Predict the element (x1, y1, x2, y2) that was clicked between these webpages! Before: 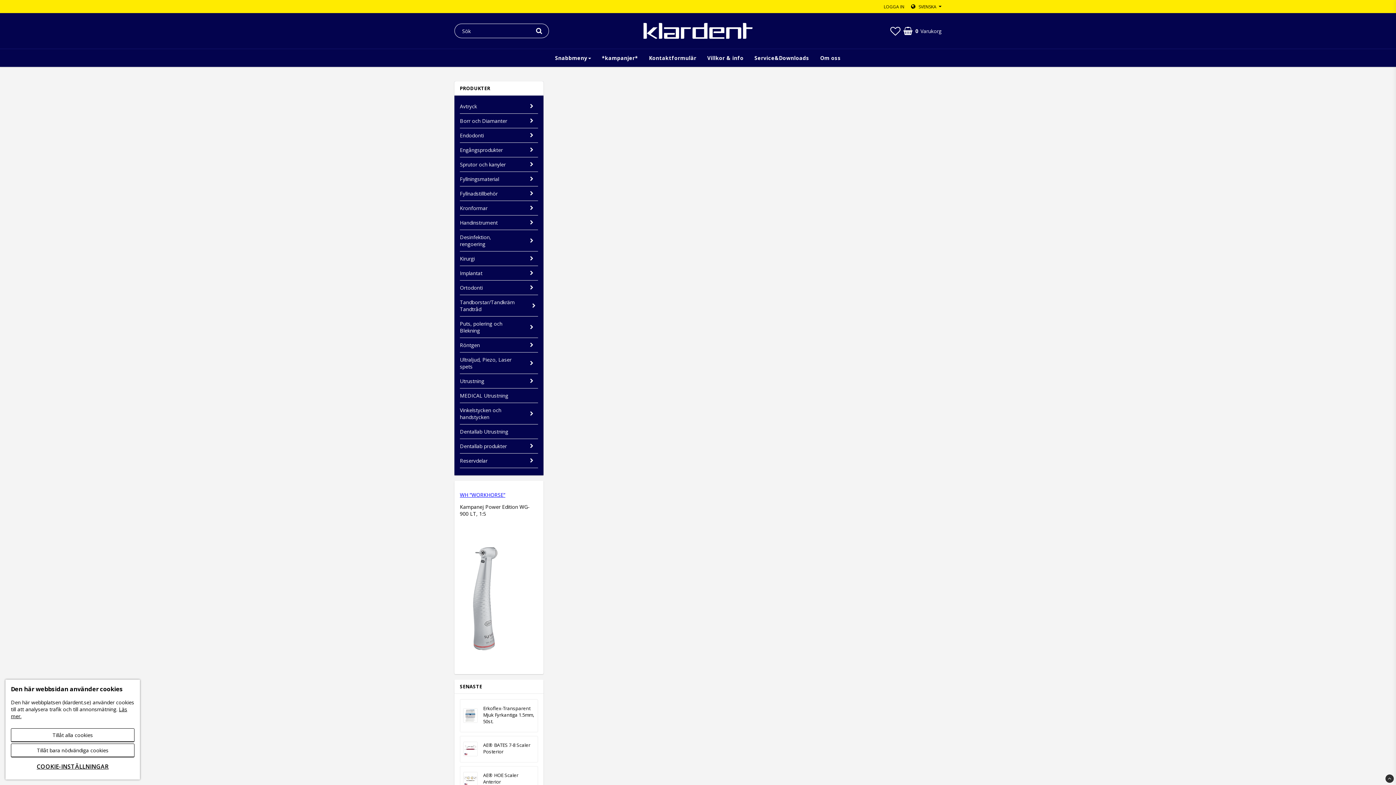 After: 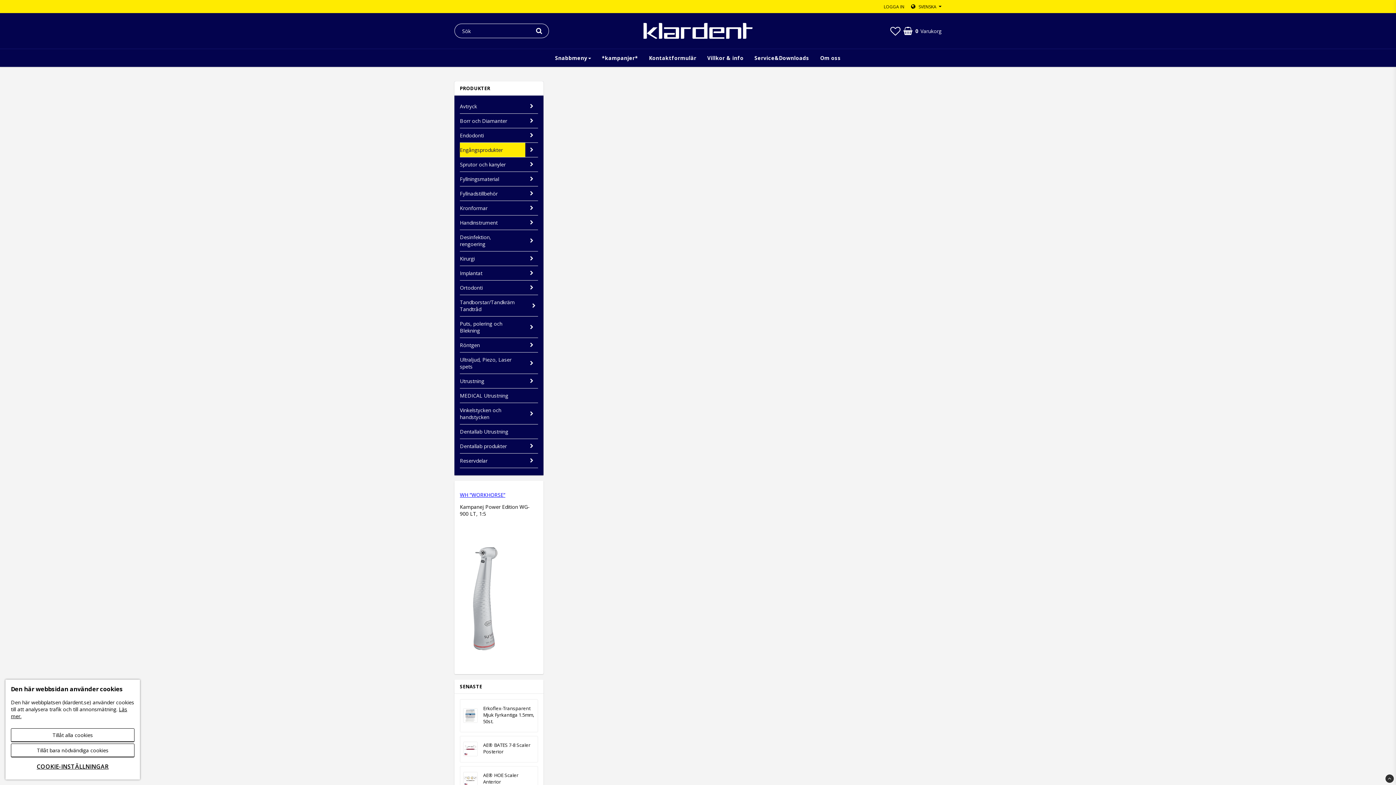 Action: label: Engångsprodukter bbox: (460, 142, 525, 157)